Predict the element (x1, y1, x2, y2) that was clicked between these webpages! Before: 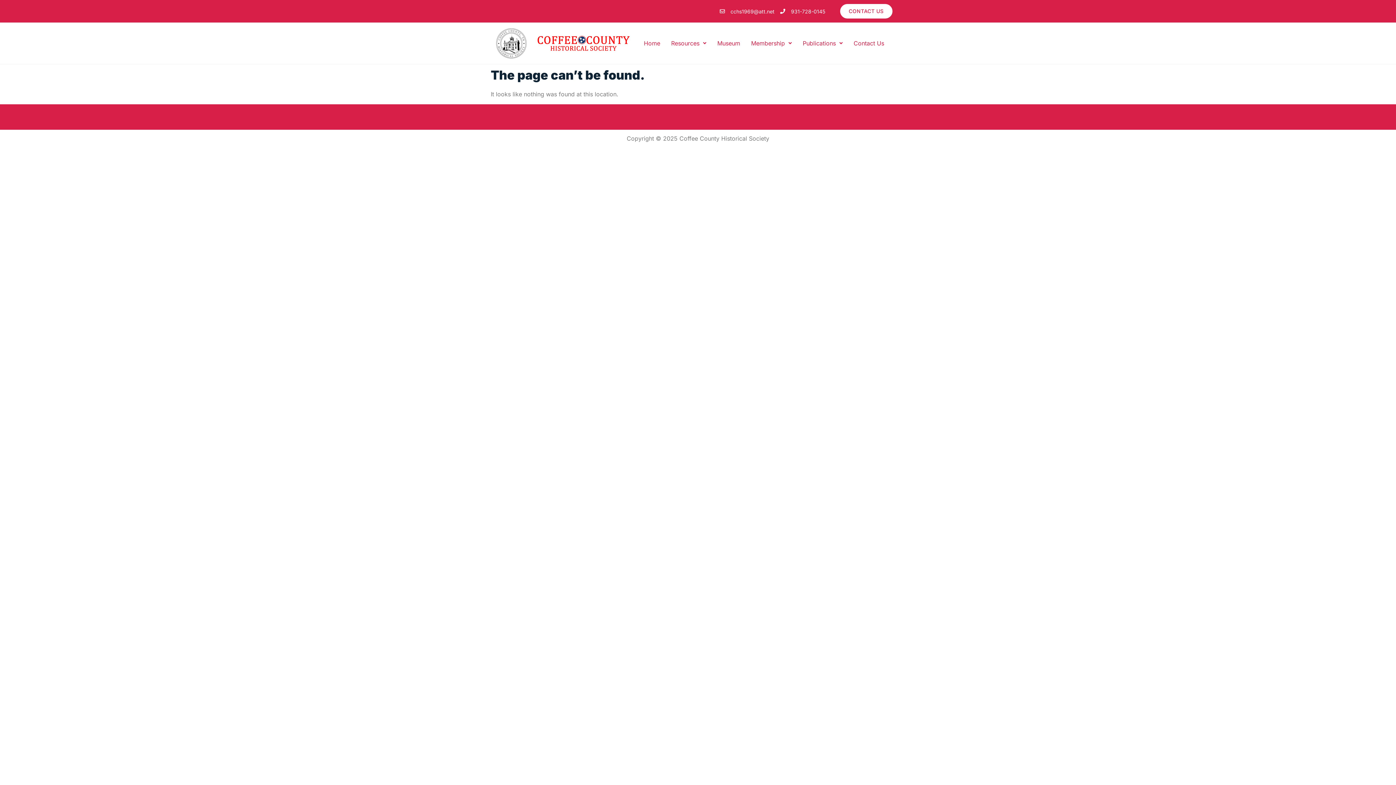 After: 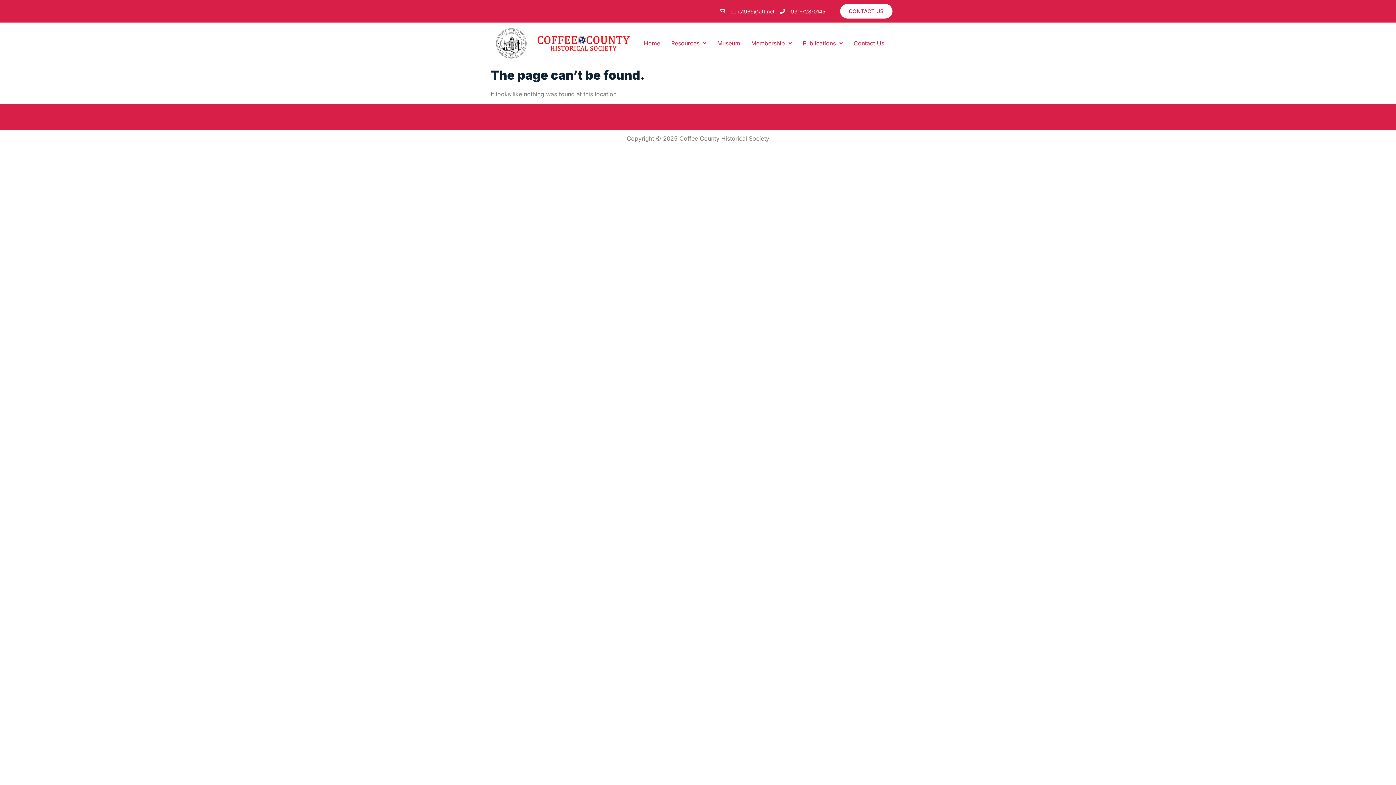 Action: label: cchs1969@att.net bbox: (719, 7, 774, 15)